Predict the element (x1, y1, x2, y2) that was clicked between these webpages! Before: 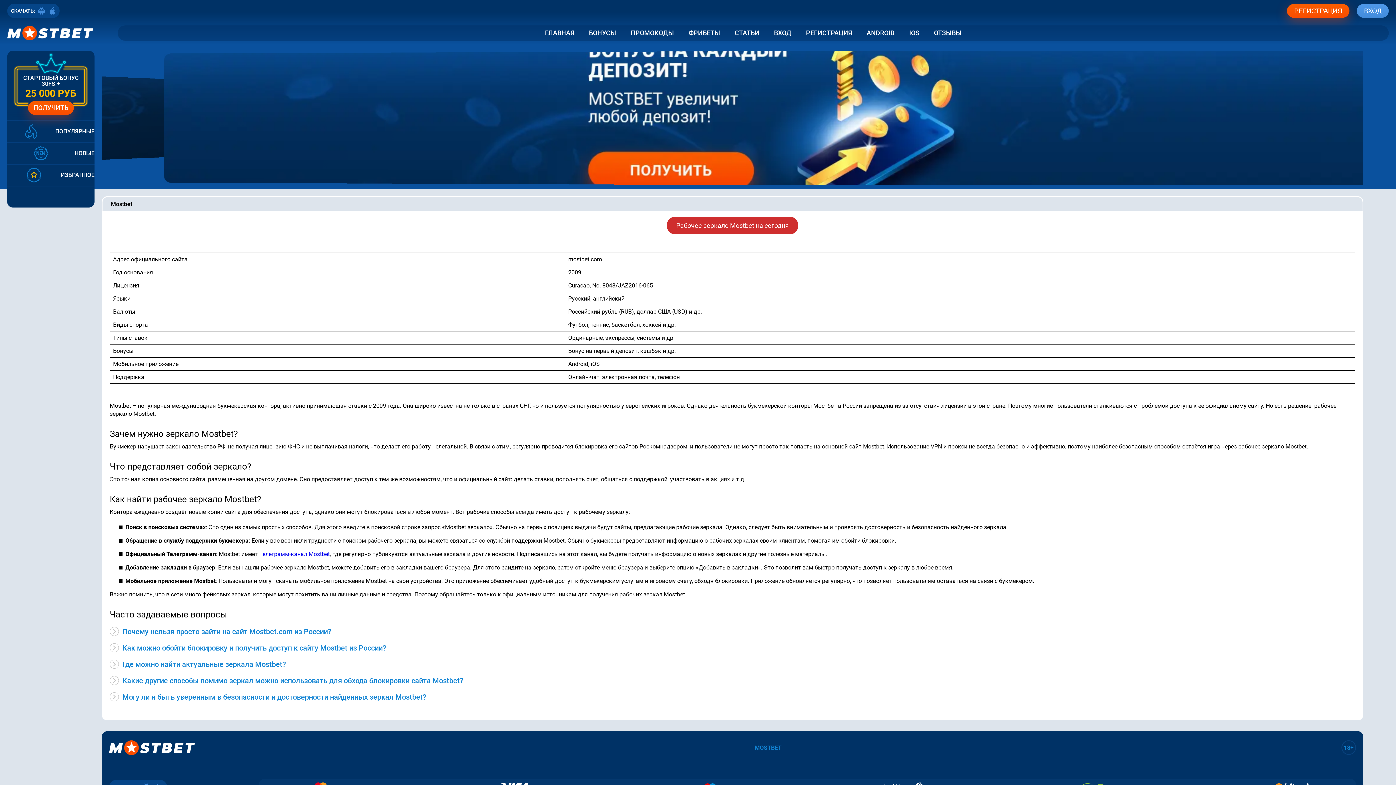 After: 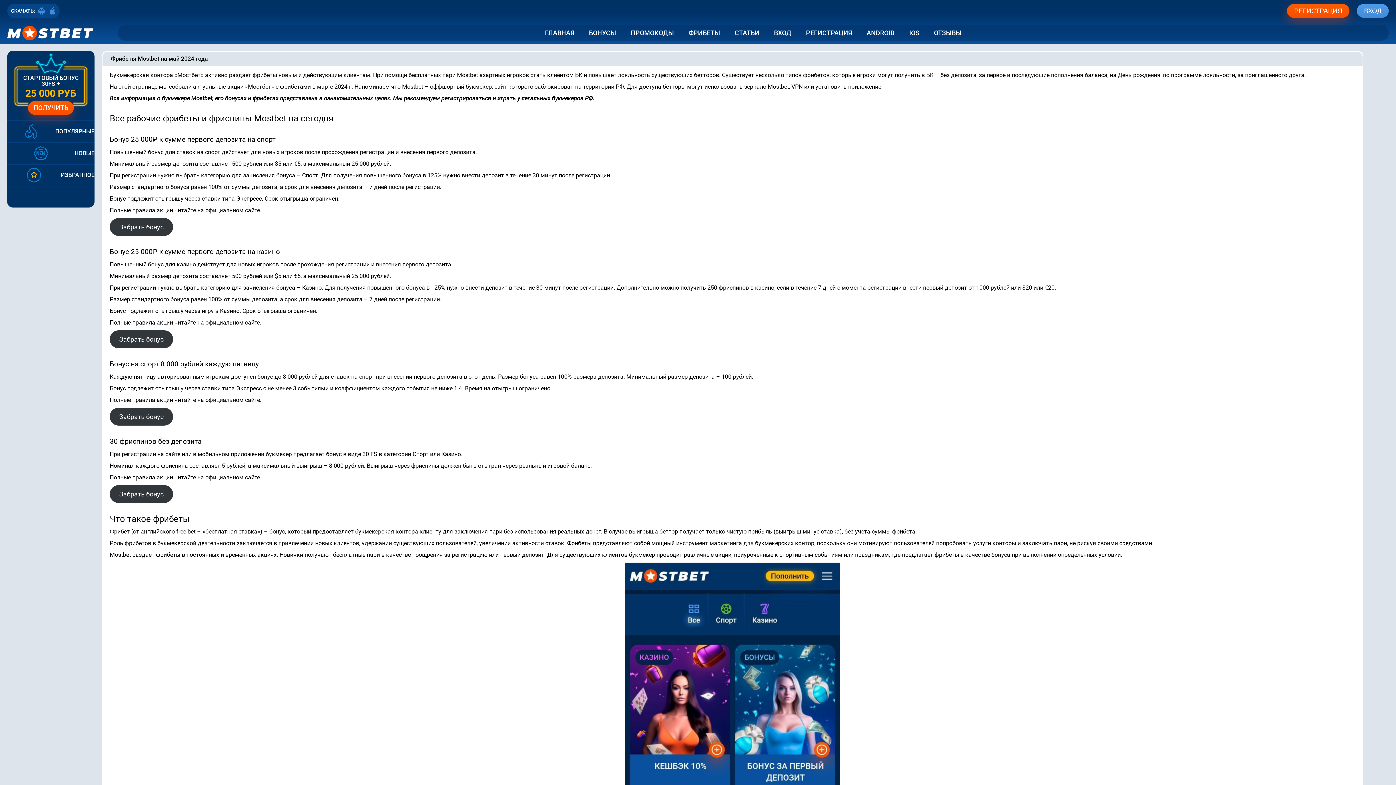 Action: bbox: (681, 25, 727, 40) label: ФРИБЕТЫ